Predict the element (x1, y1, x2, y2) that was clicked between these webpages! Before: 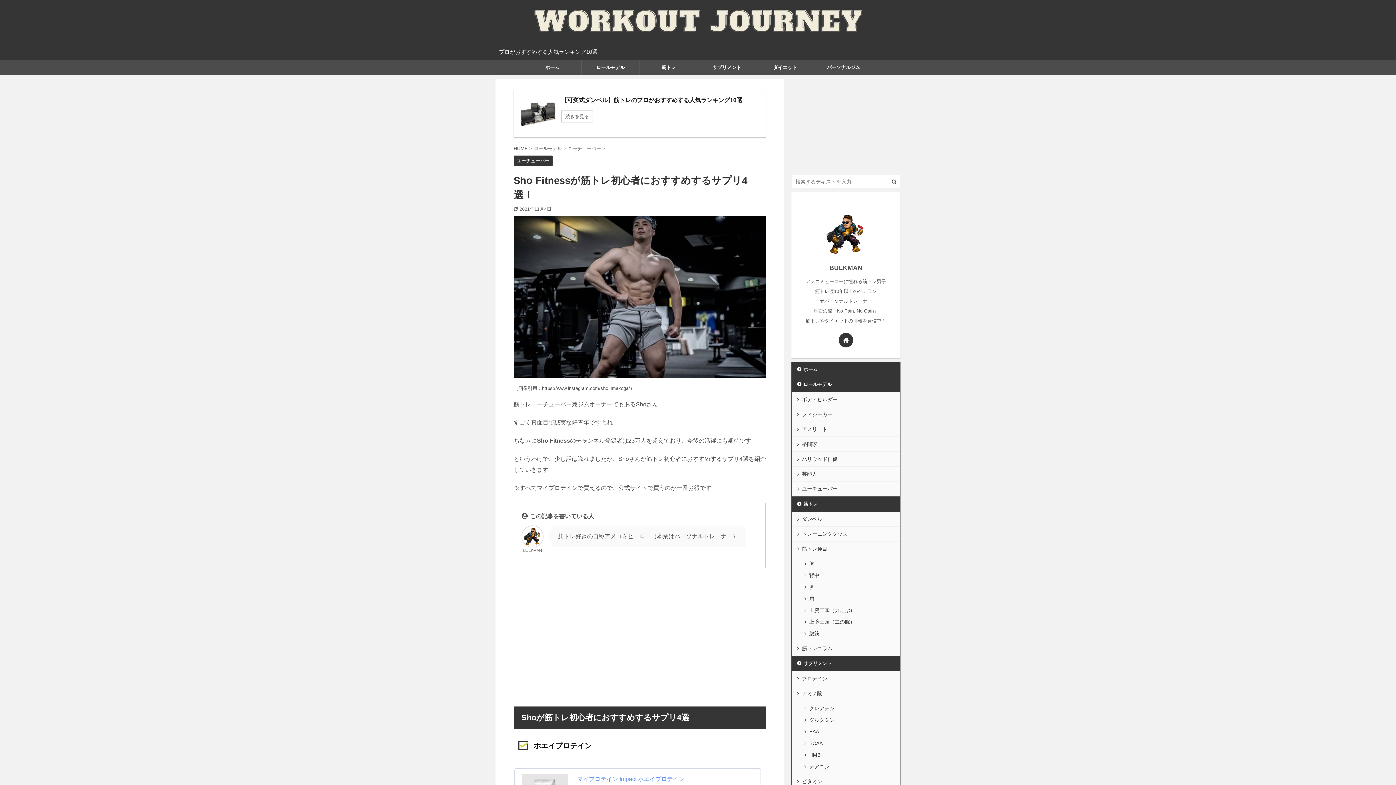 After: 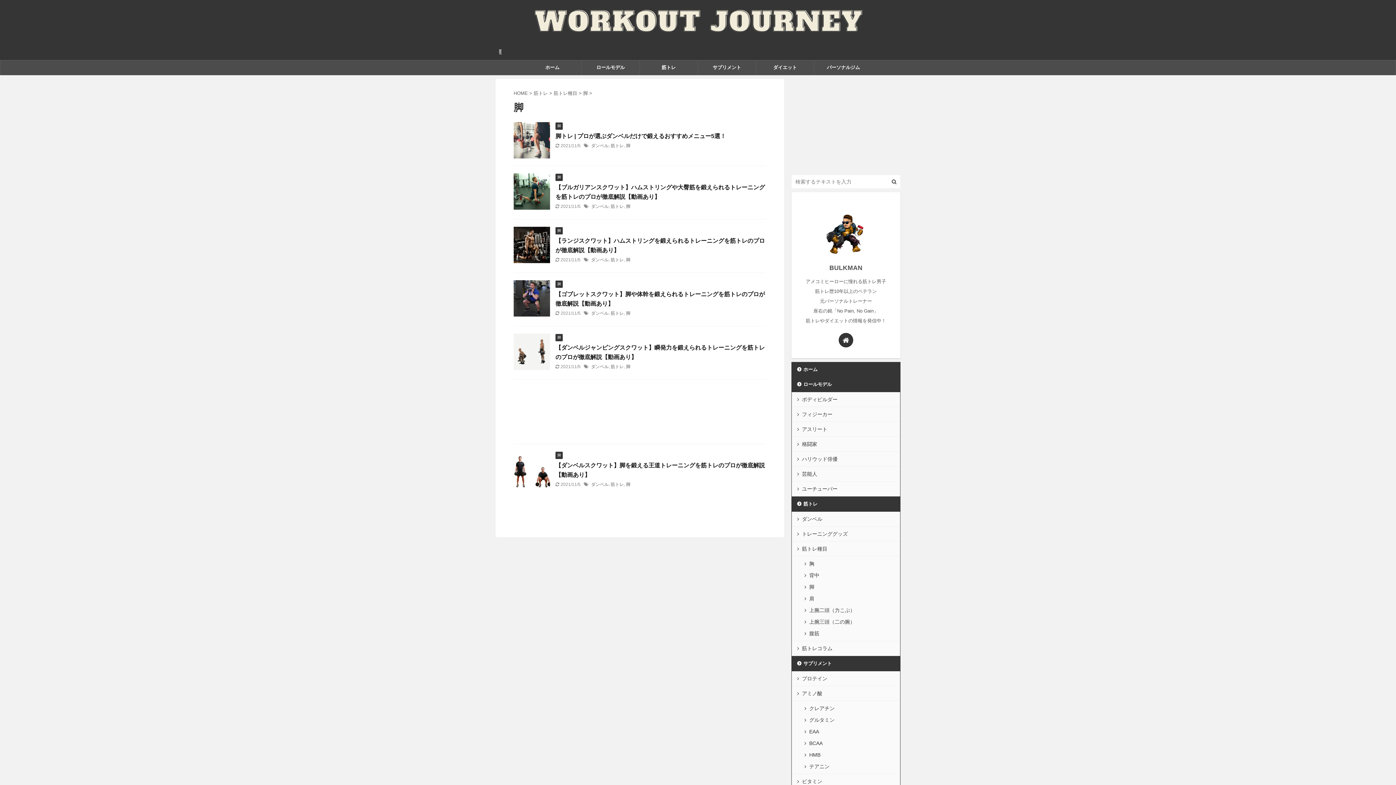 Action: bbox: (797, 580, 900, 591) label: 脚